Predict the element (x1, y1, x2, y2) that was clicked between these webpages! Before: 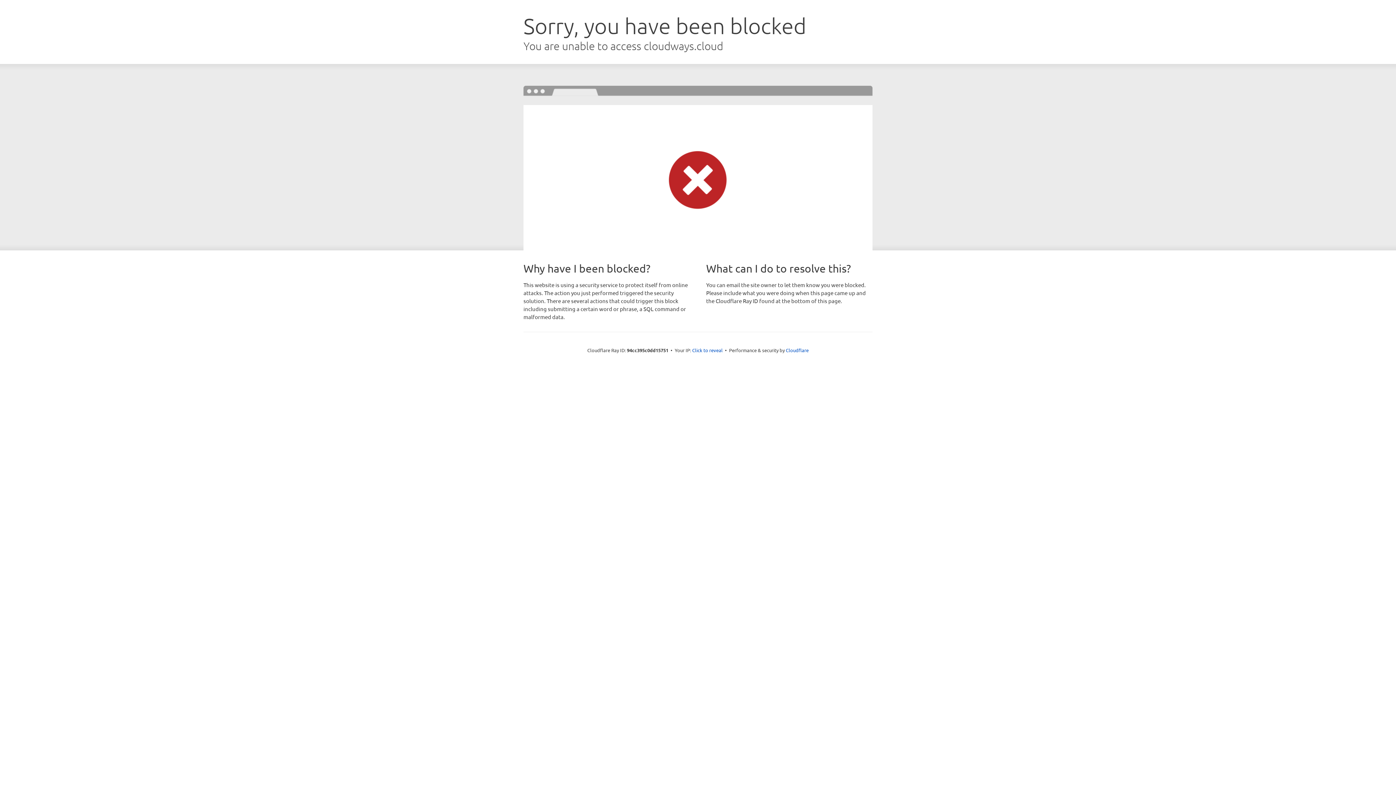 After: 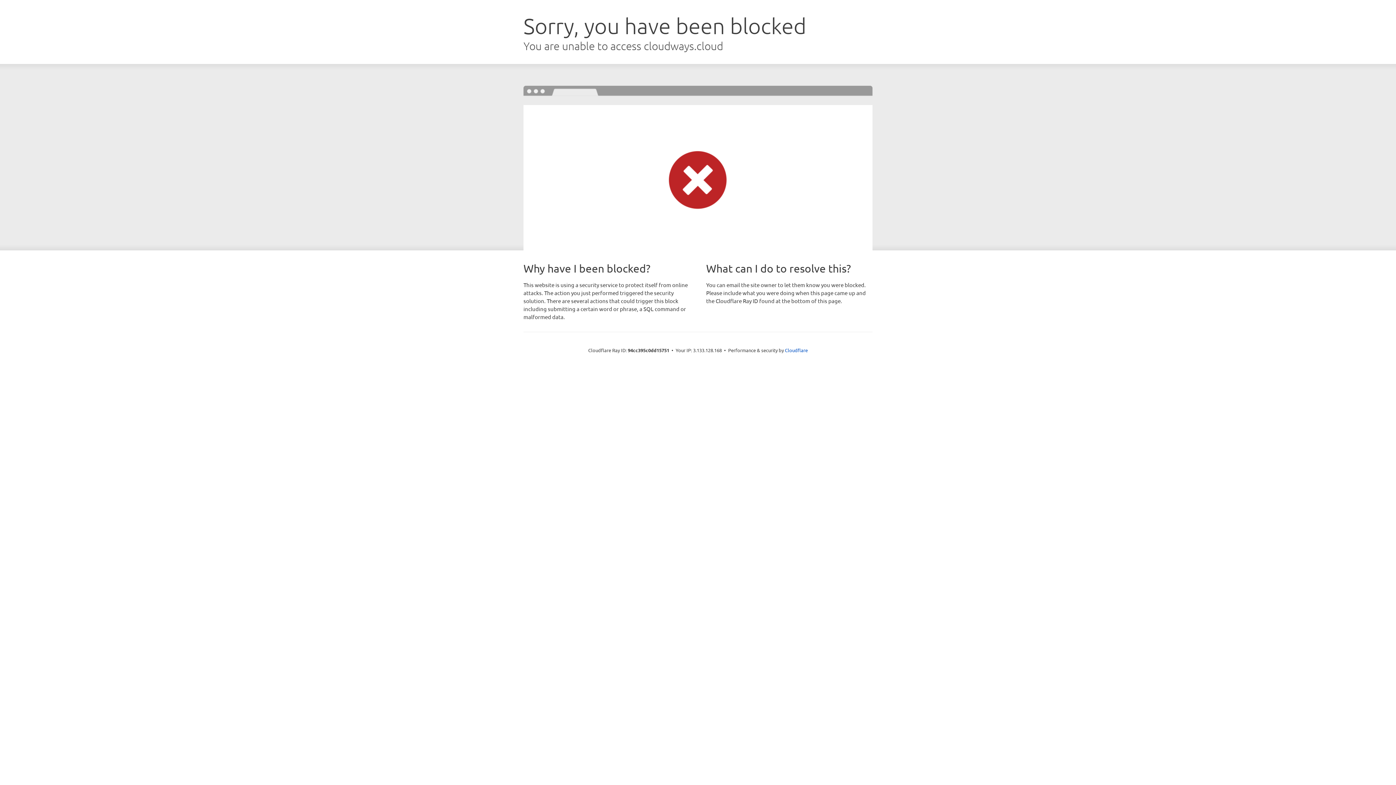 Action: label: Click to reveal bbox: (692, 346, 722, 353)